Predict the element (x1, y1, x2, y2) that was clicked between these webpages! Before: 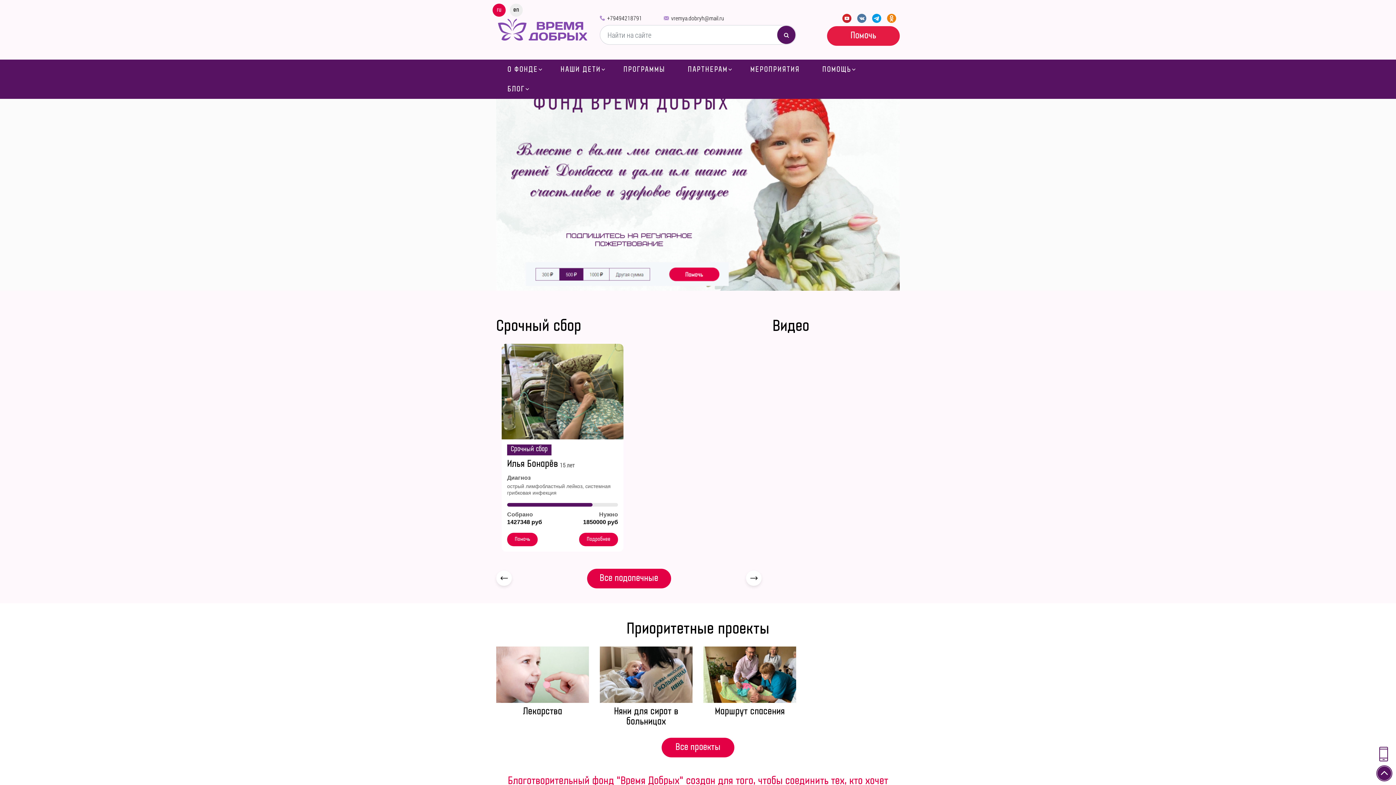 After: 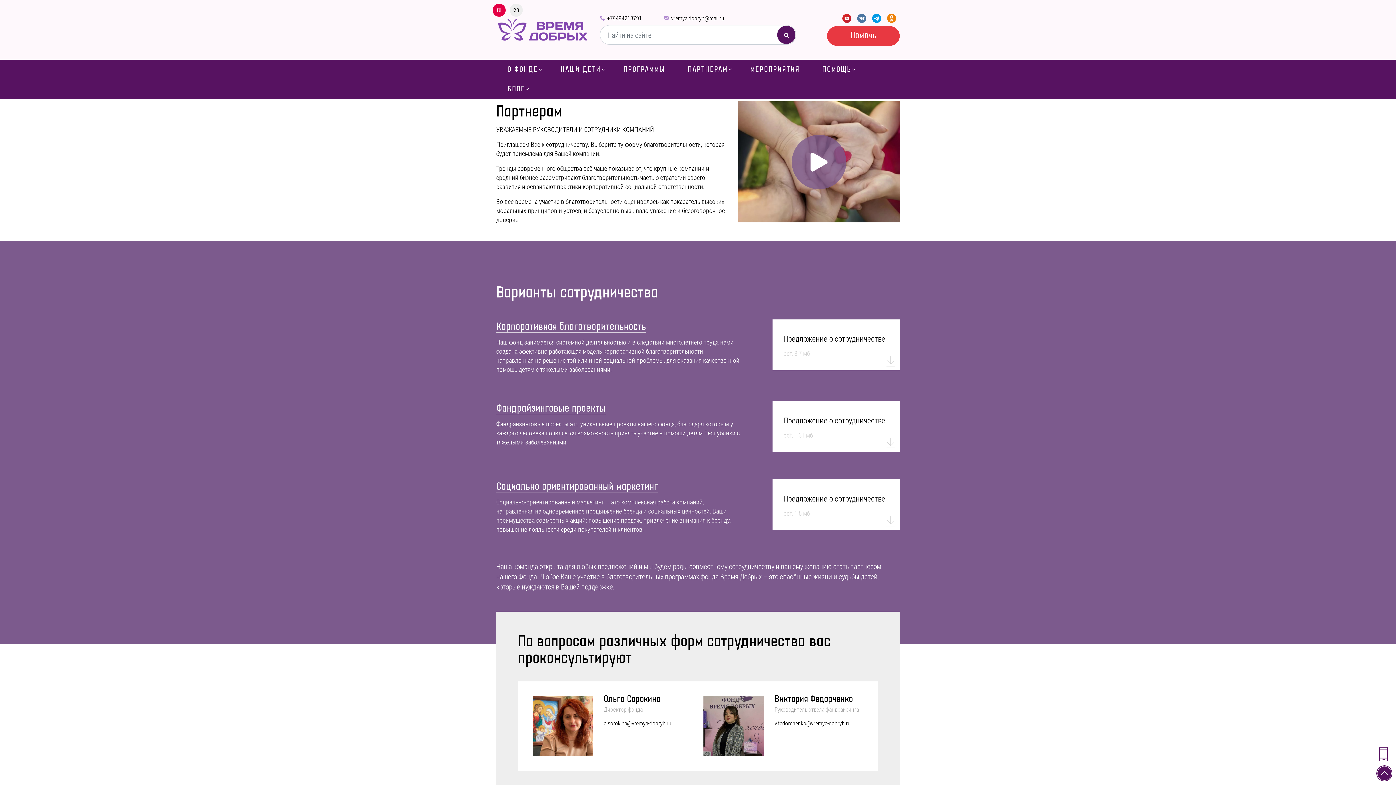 Action: bbox: (676, 59, 739, 79) label: ПАРТНЕРАМ